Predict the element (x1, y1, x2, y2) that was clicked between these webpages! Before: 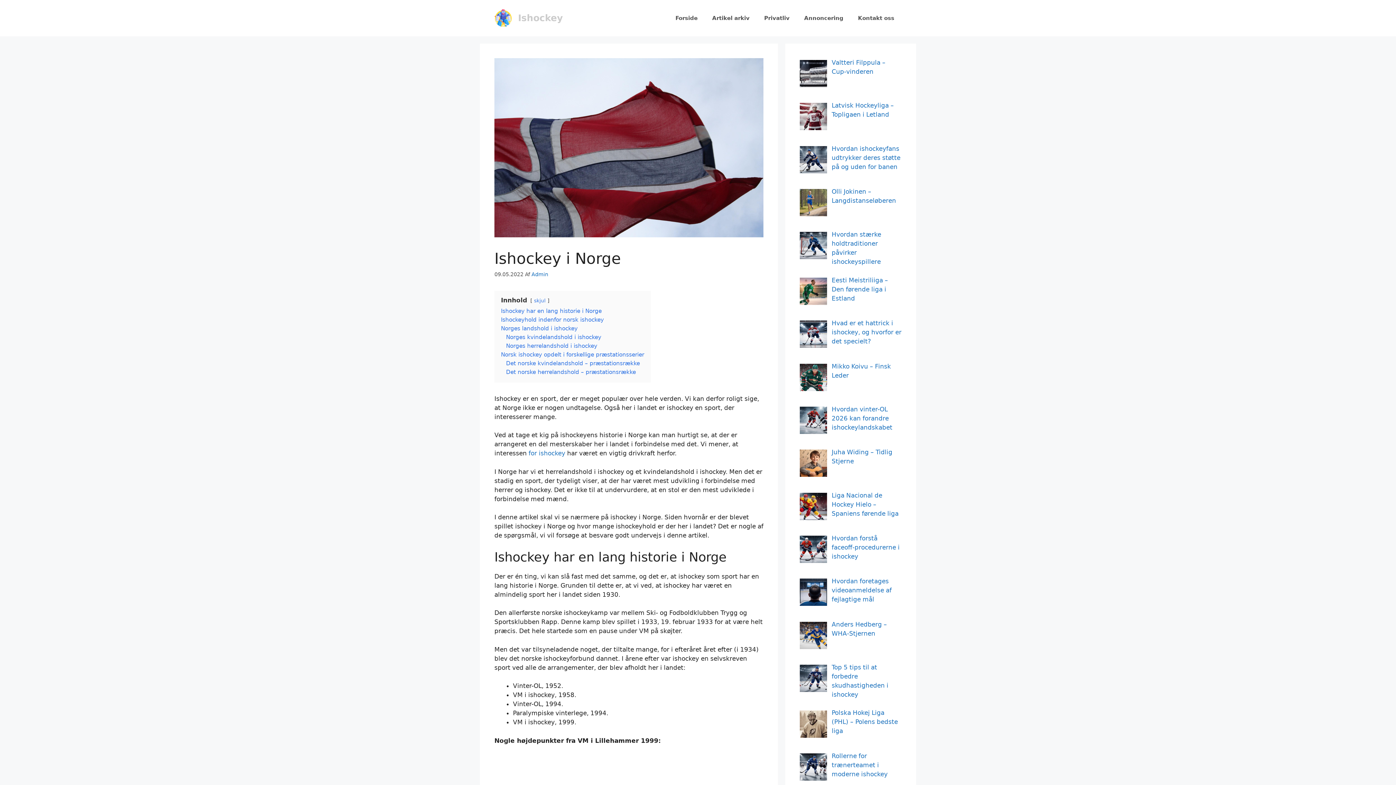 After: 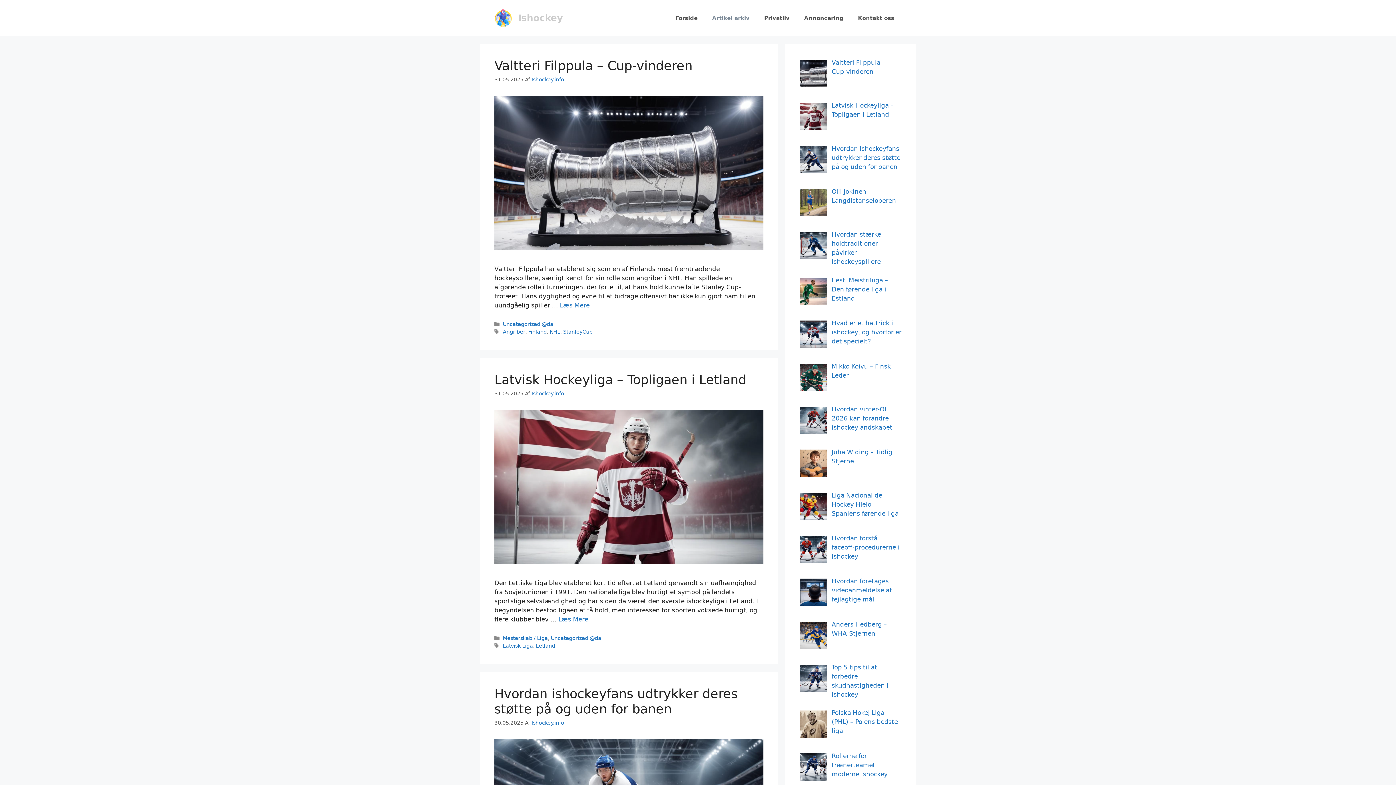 Action: bbox: (705, 7, 757, 29) label: Artikel arkiv